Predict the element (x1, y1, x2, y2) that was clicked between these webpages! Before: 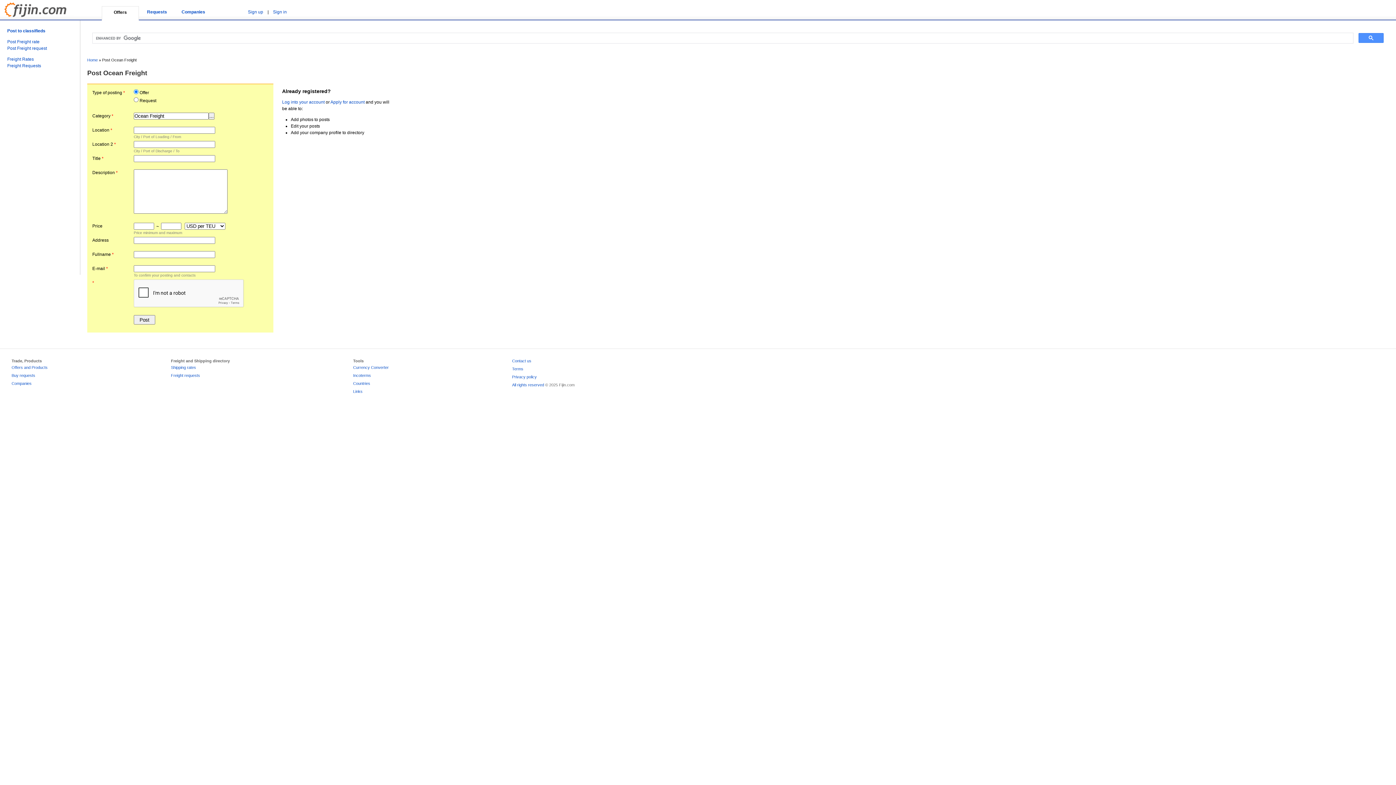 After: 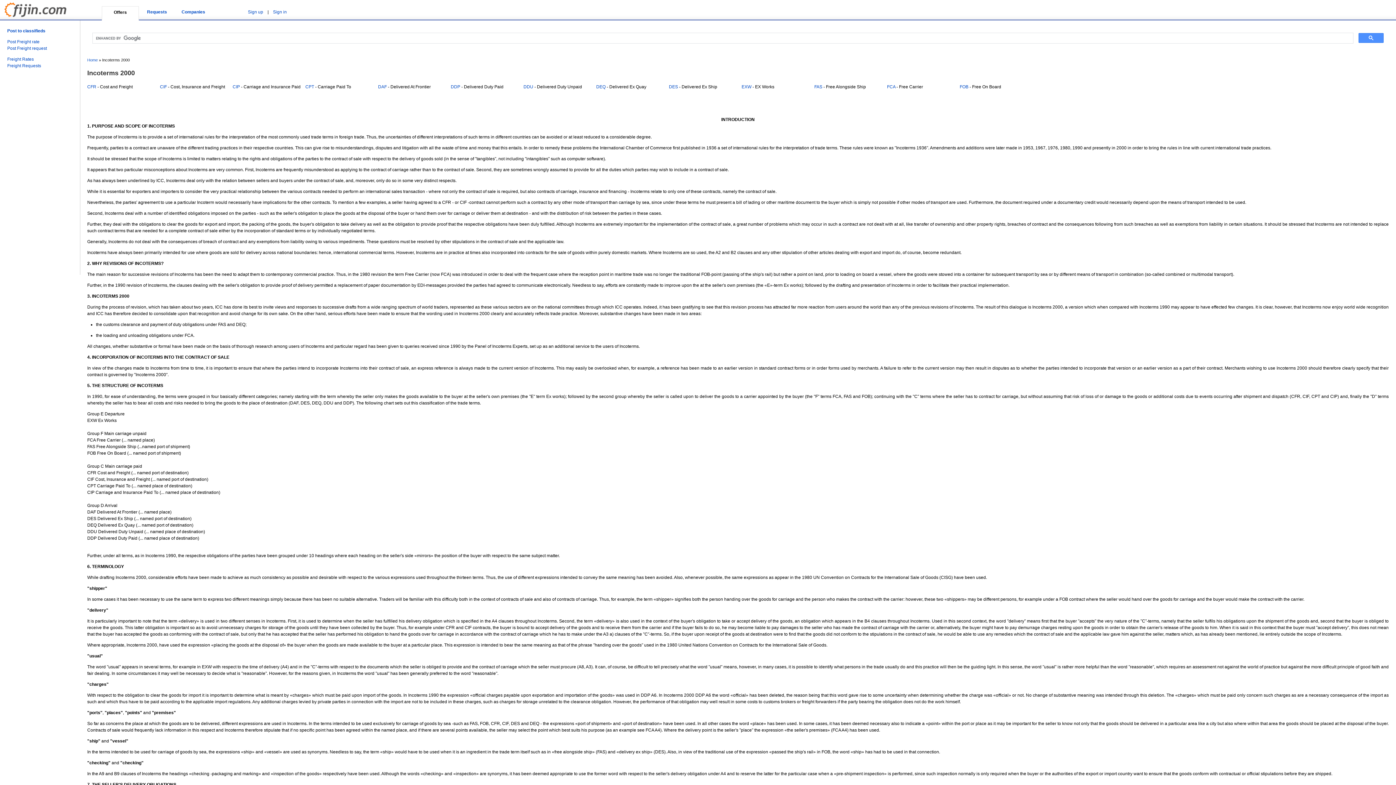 Action: bbox: (353, 373, 371, 377) label: Incoterms